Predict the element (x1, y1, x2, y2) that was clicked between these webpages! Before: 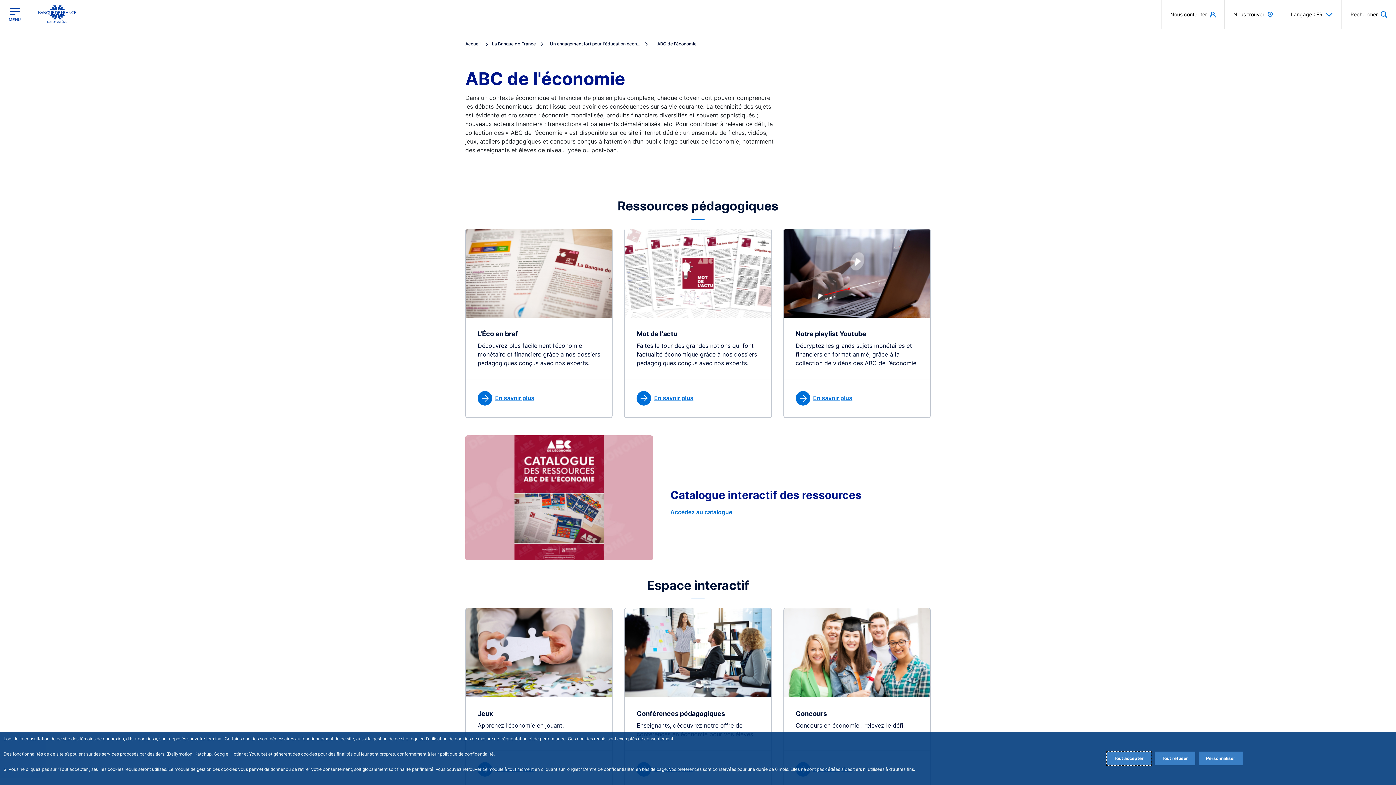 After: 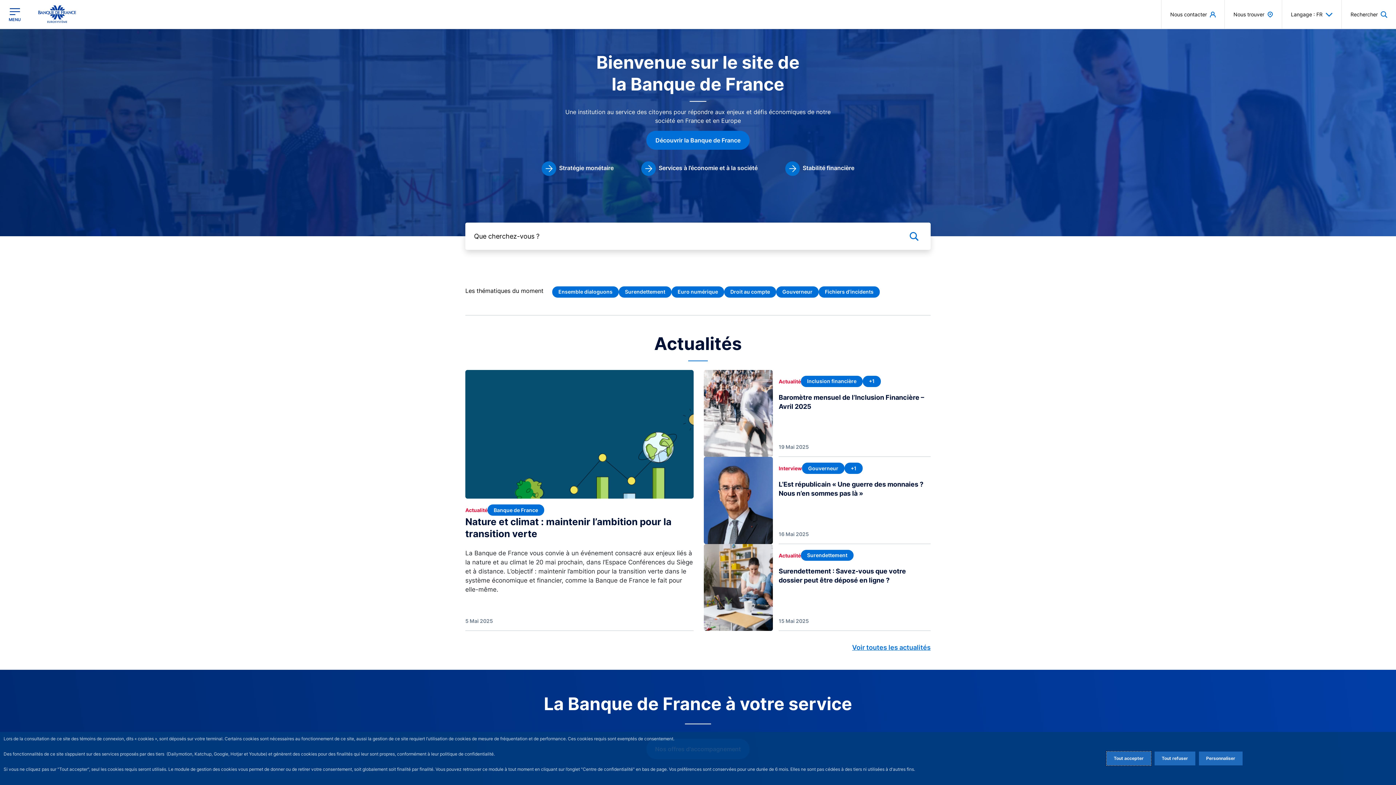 Action: bbox: (38, 5, 76, 23)